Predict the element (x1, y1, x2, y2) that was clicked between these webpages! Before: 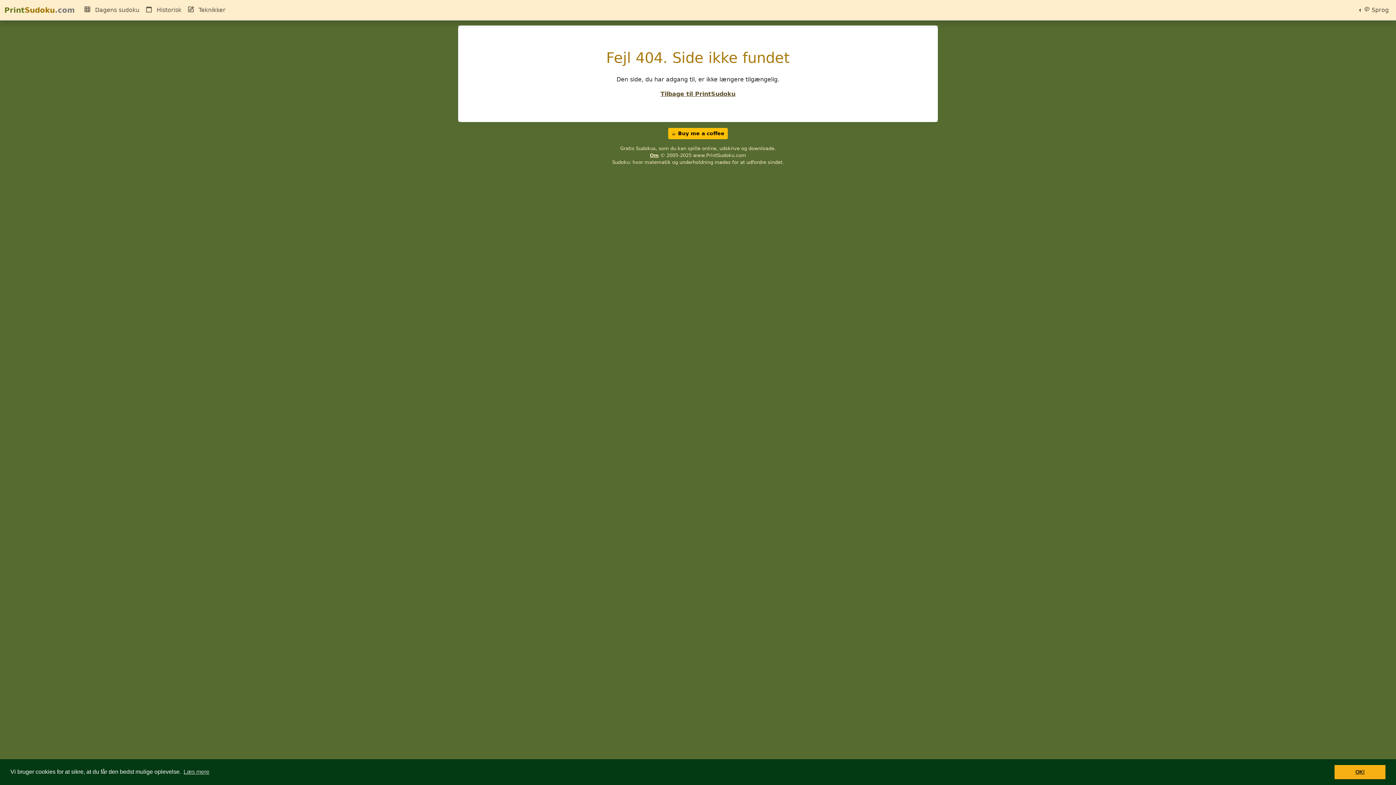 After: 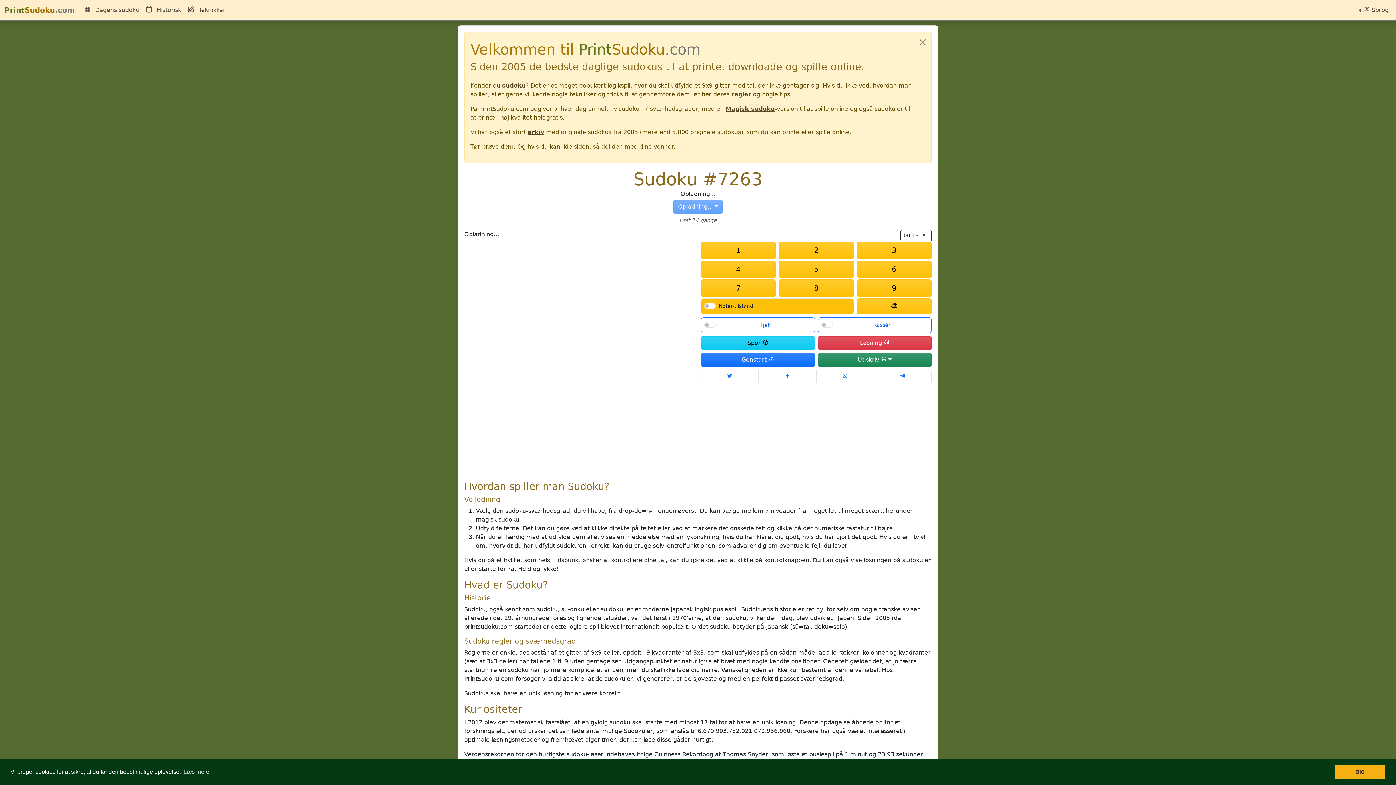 Action: bbox: (4, 2, 74, 17) label: PrintSudoku.com